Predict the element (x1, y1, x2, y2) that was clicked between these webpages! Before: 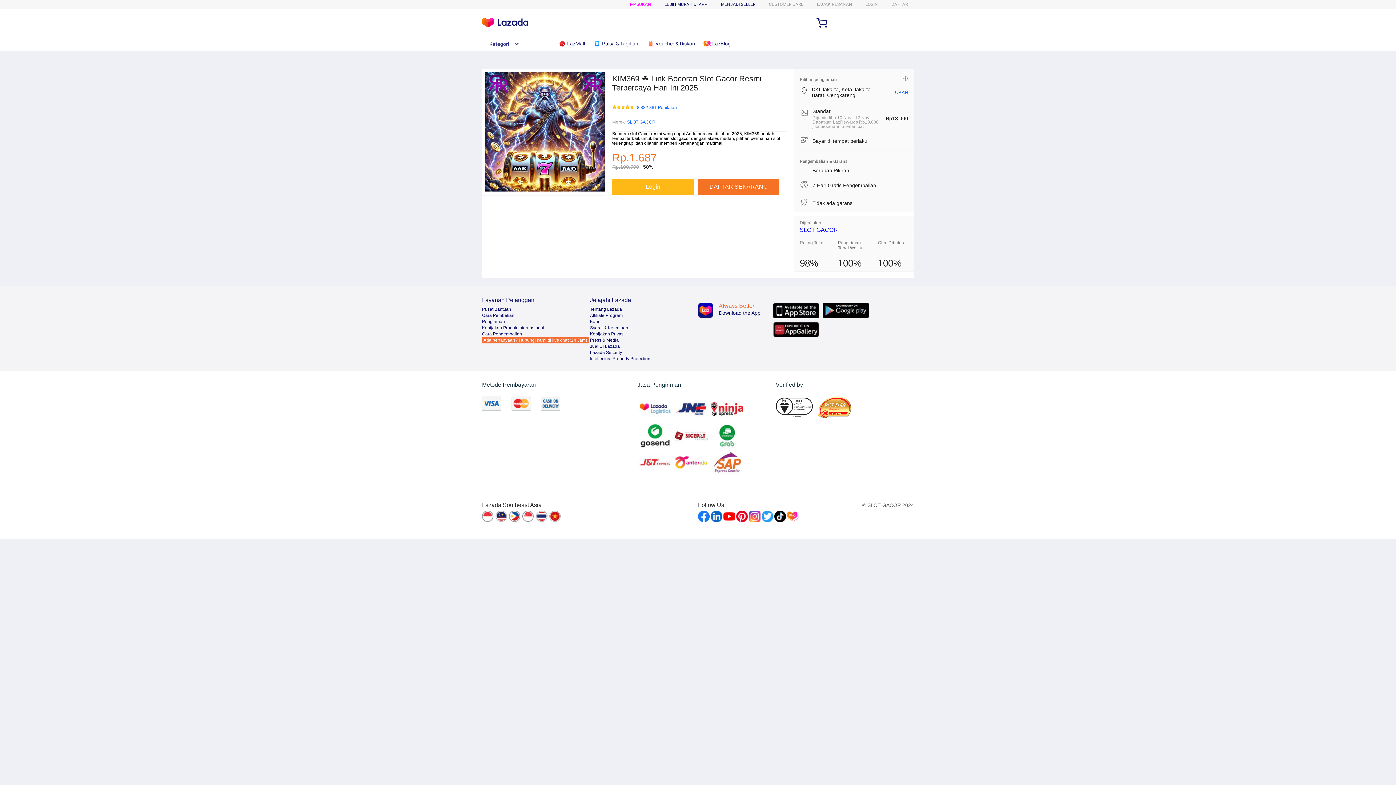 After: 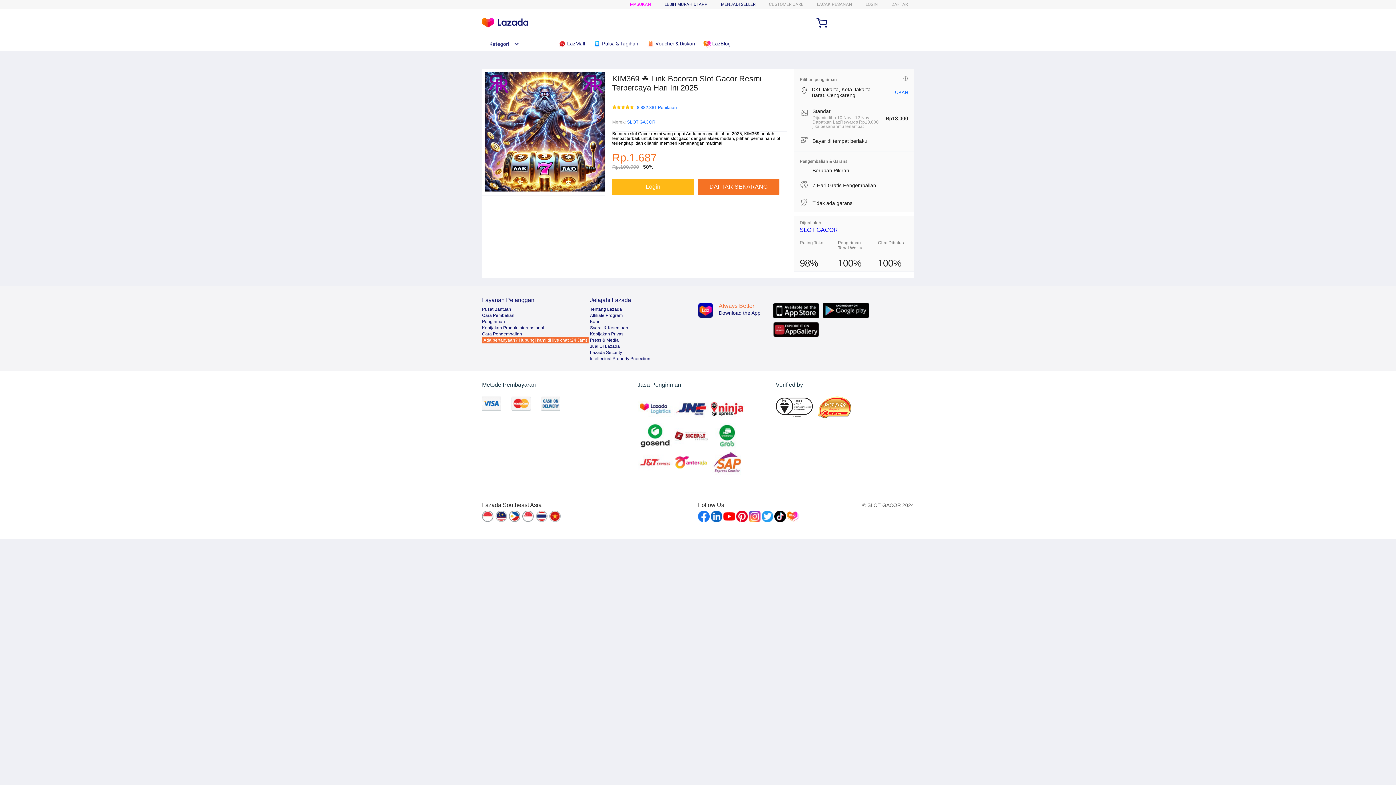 Action: bbox: (736, 510, 748, 522)